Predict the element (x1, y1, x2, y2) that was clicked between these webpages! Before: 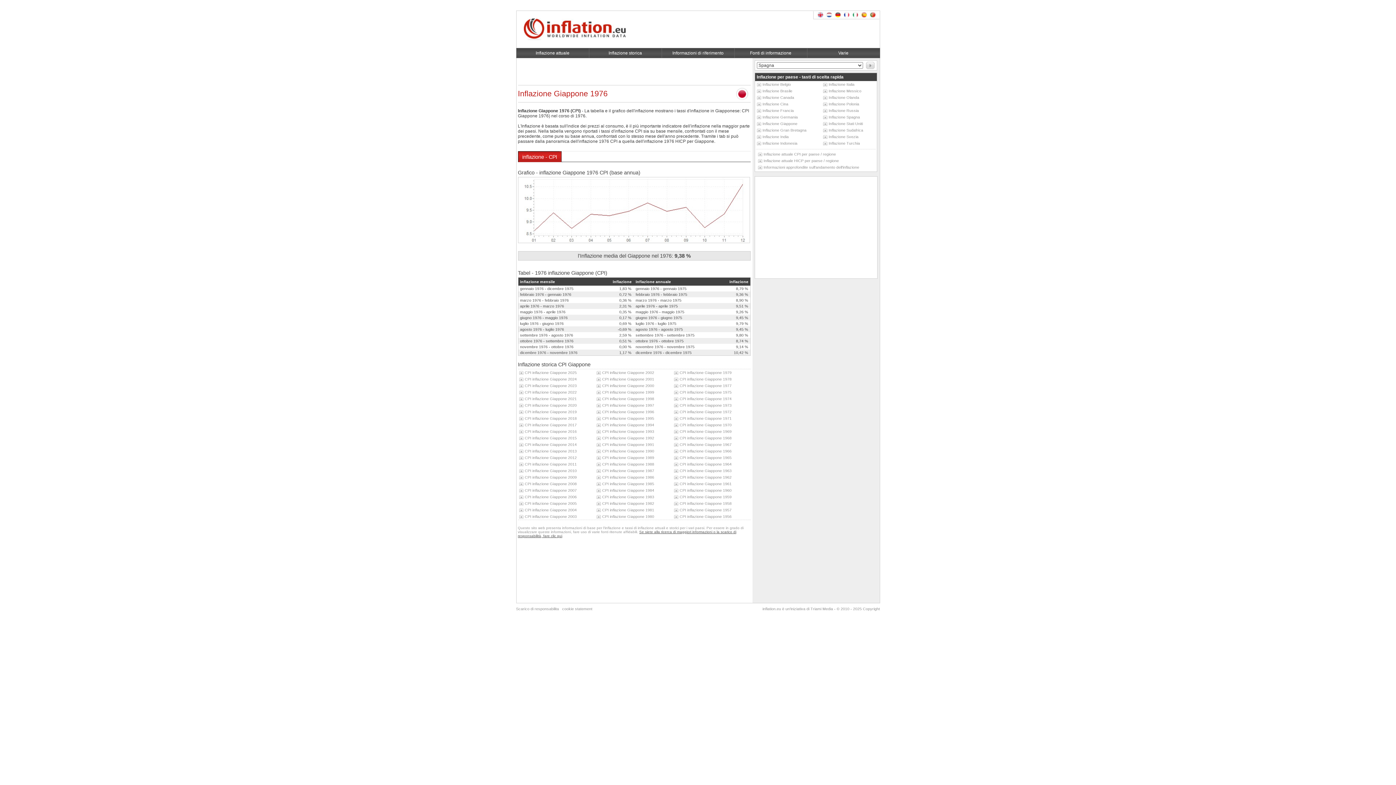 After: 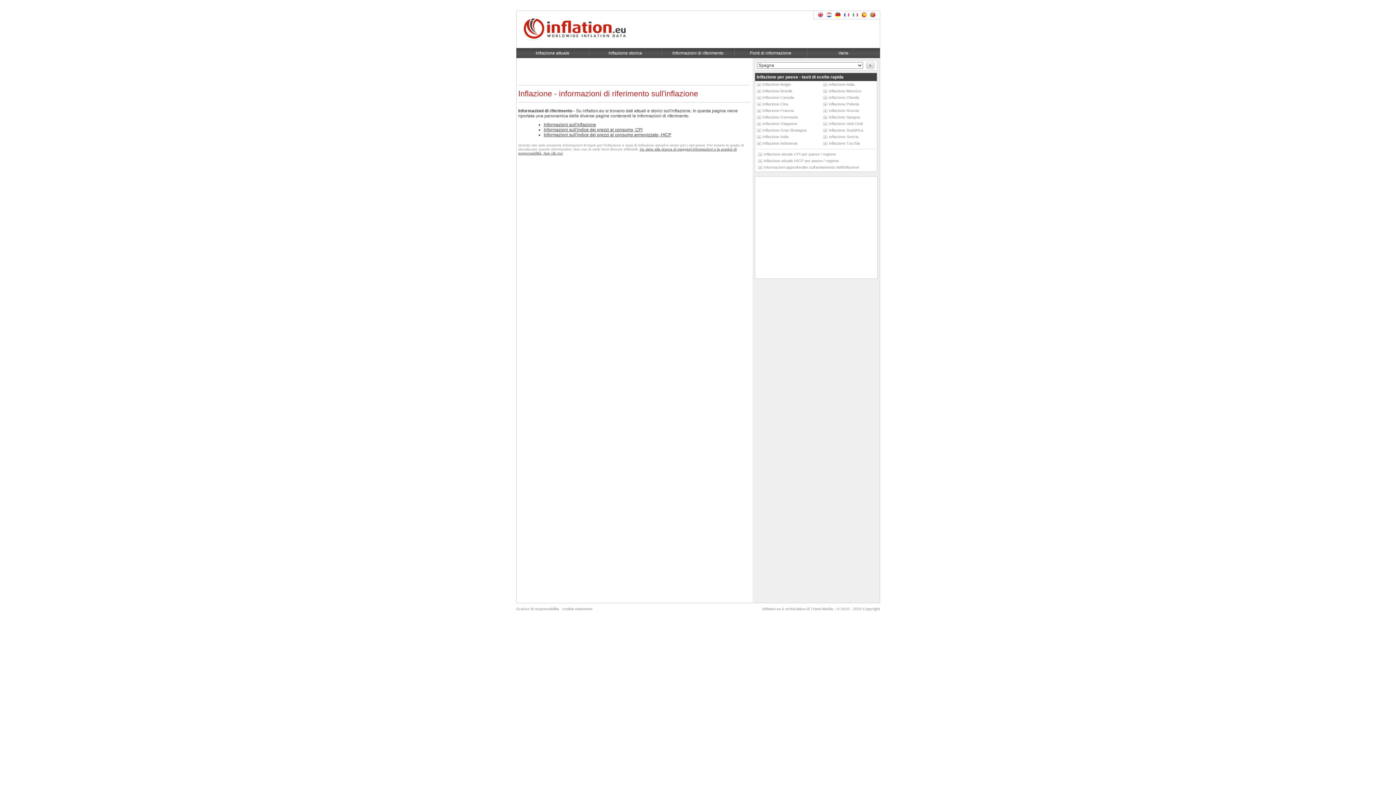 Action: bbox: (662, 53, 734, 58)